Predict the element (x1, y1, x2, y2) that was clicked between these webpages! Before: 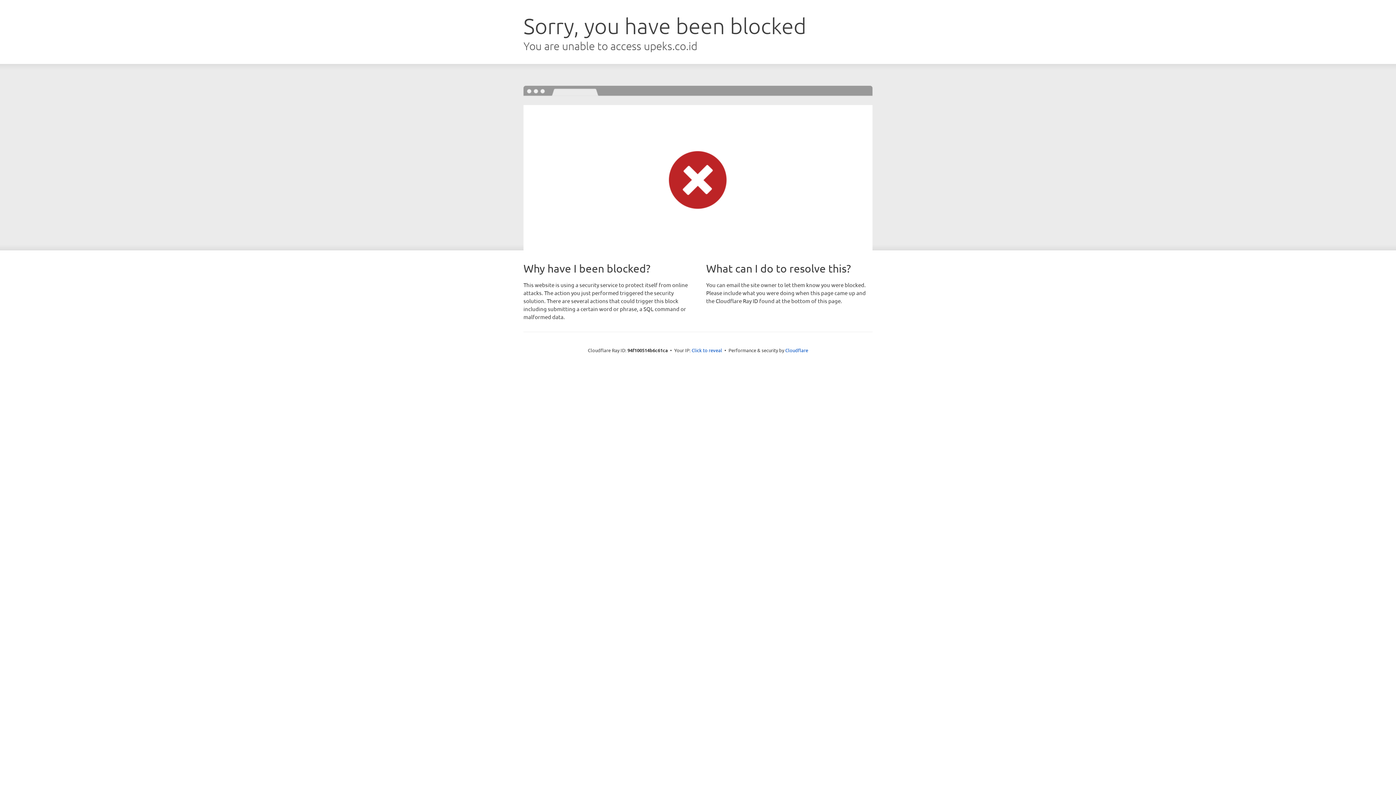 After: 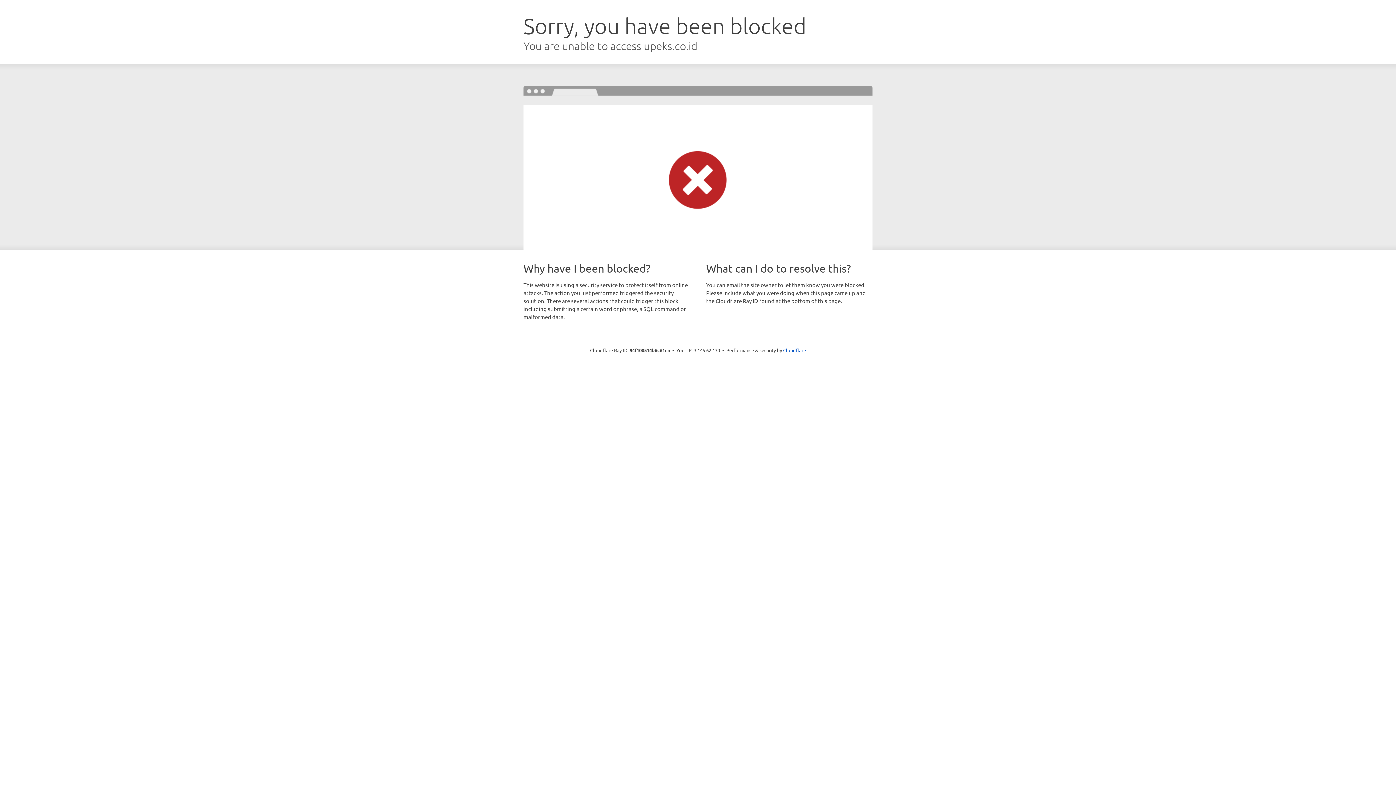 Action: label: Click to reveal bbox: (691, 346, 722, 353)